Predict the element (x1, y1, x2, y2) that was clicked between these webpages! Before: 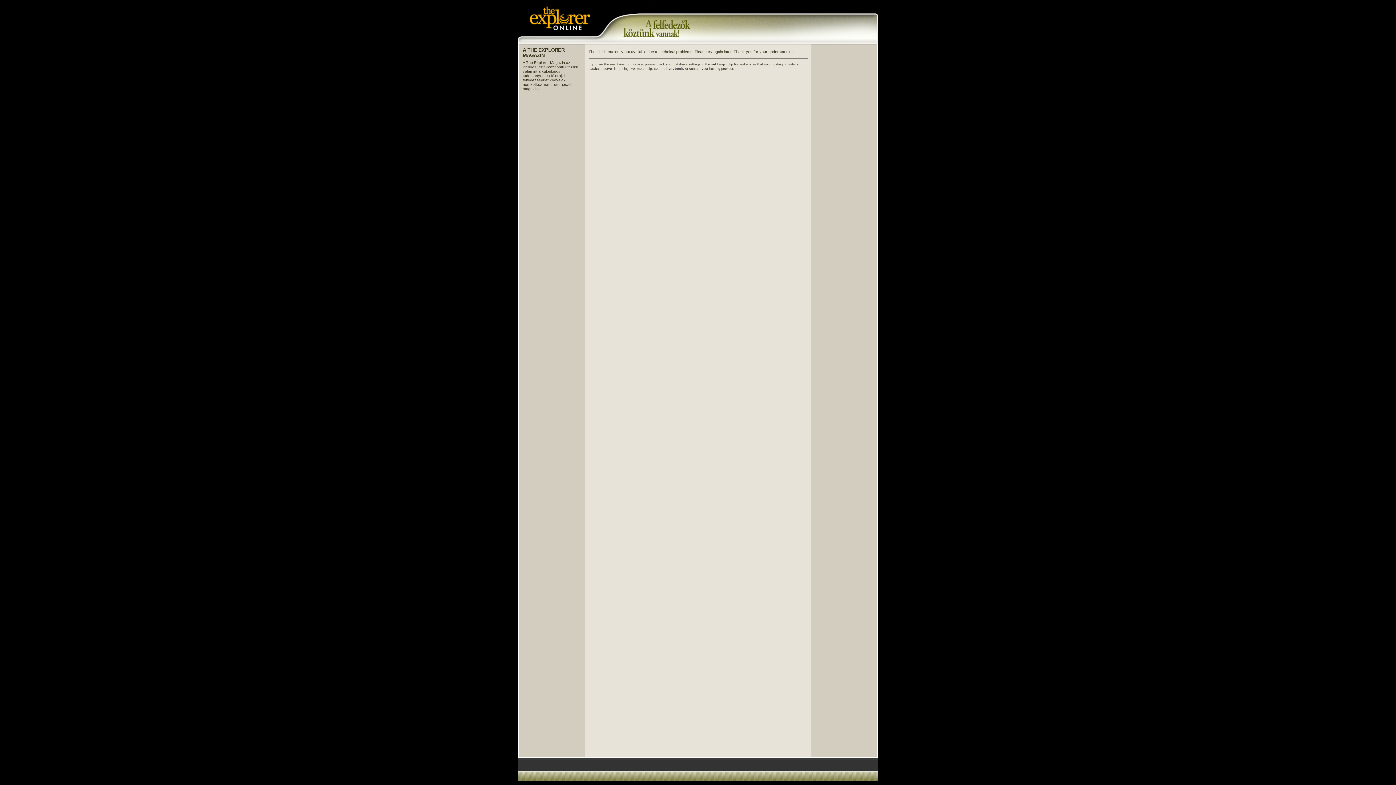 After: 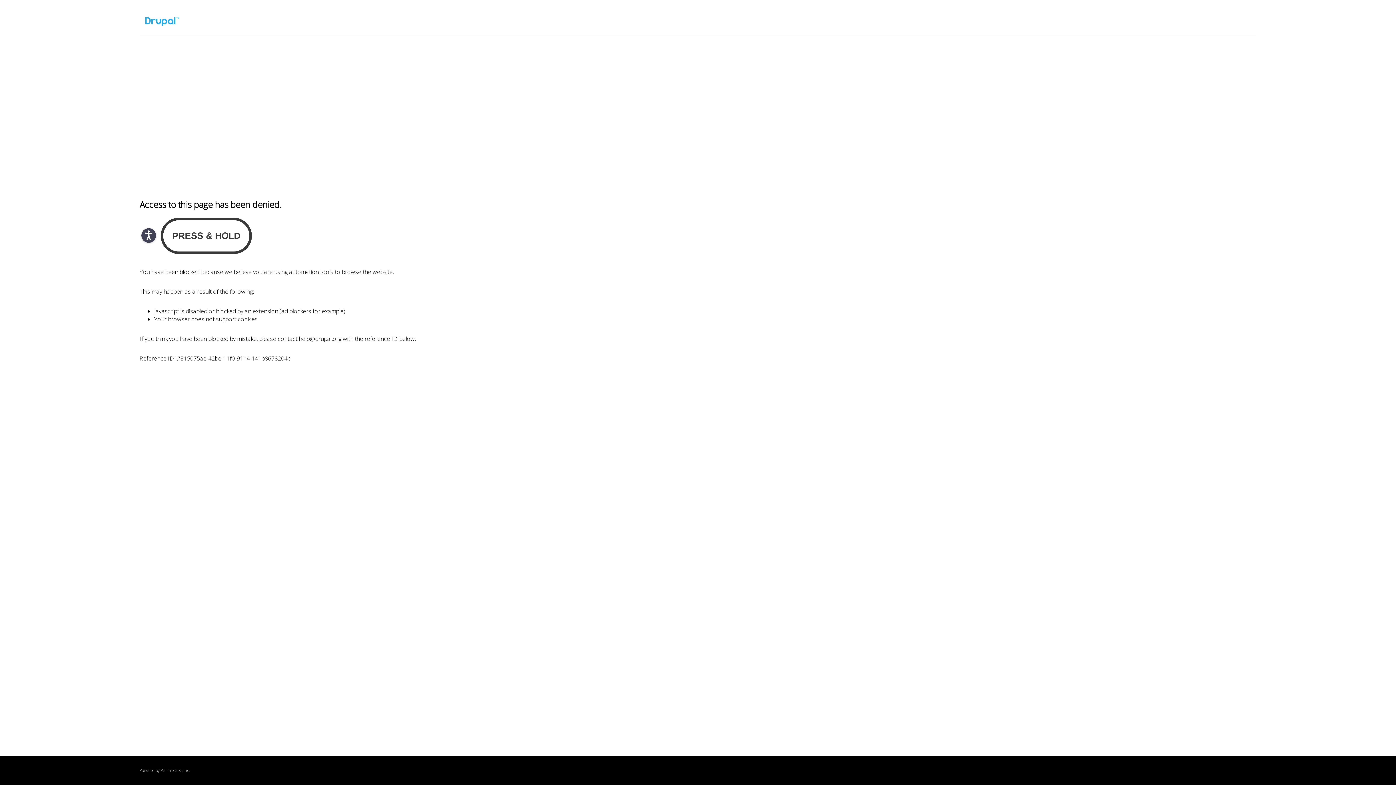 Action: label: handbook bbox: (666, 66, 683, 70)